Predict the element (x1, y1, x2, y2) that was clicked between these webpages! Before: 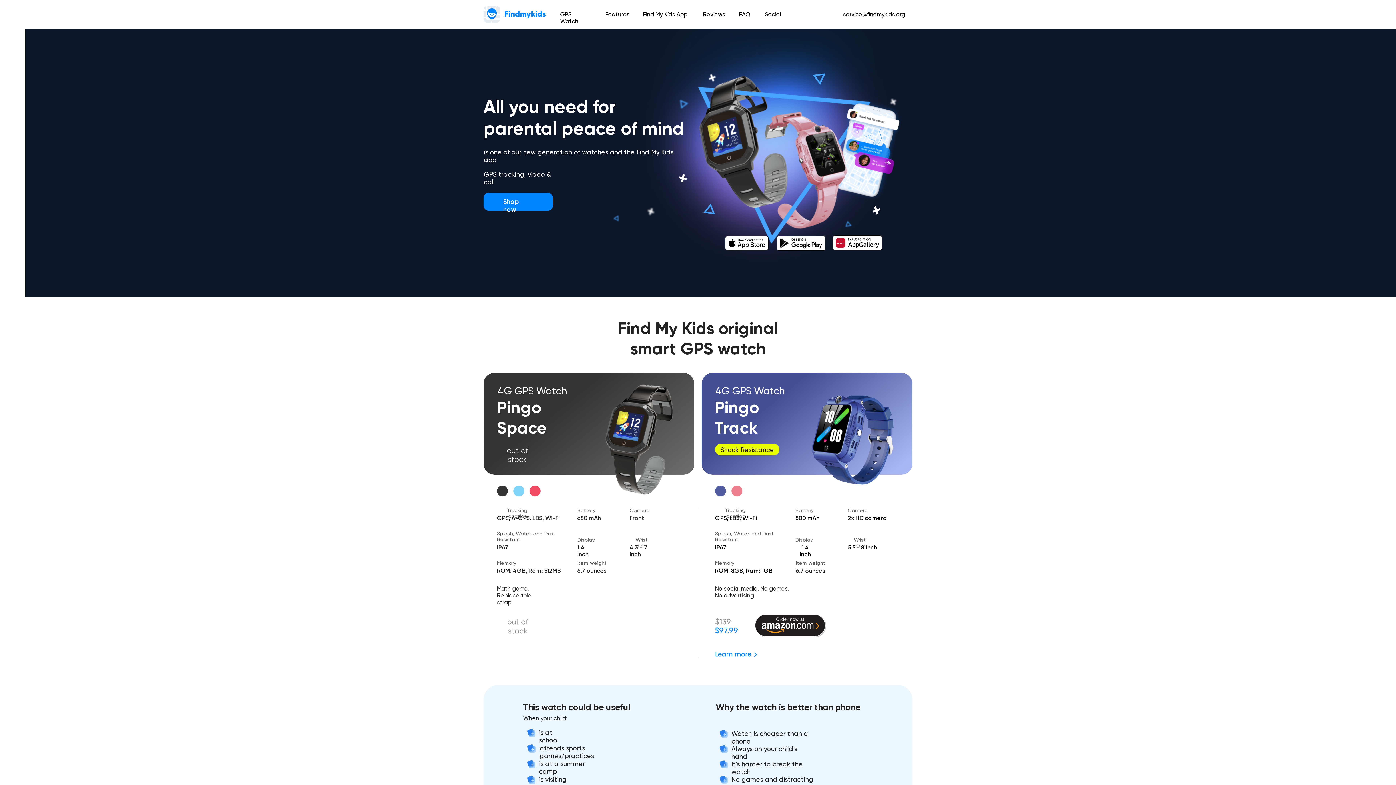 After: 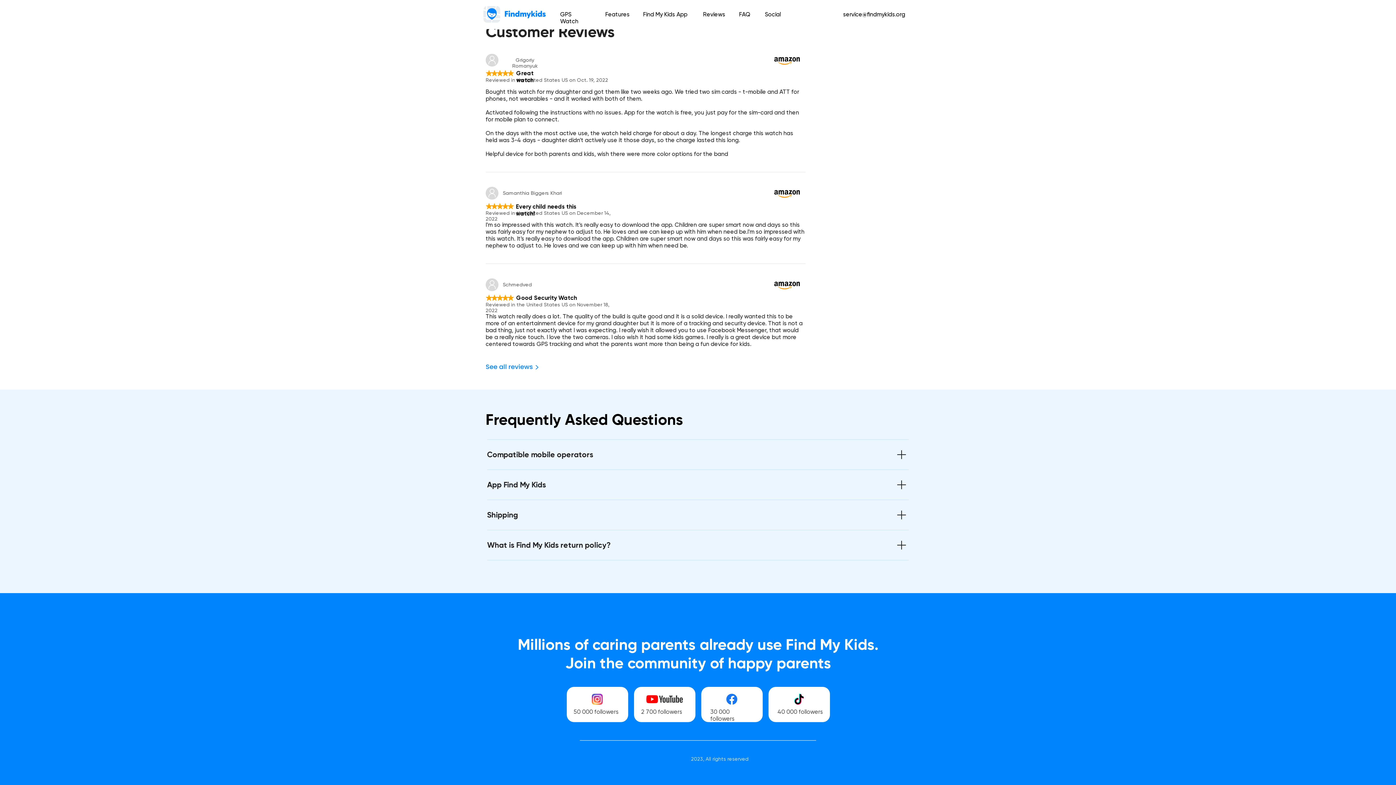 Action: bbox: (739, 10, 750, 17) label: FAQ